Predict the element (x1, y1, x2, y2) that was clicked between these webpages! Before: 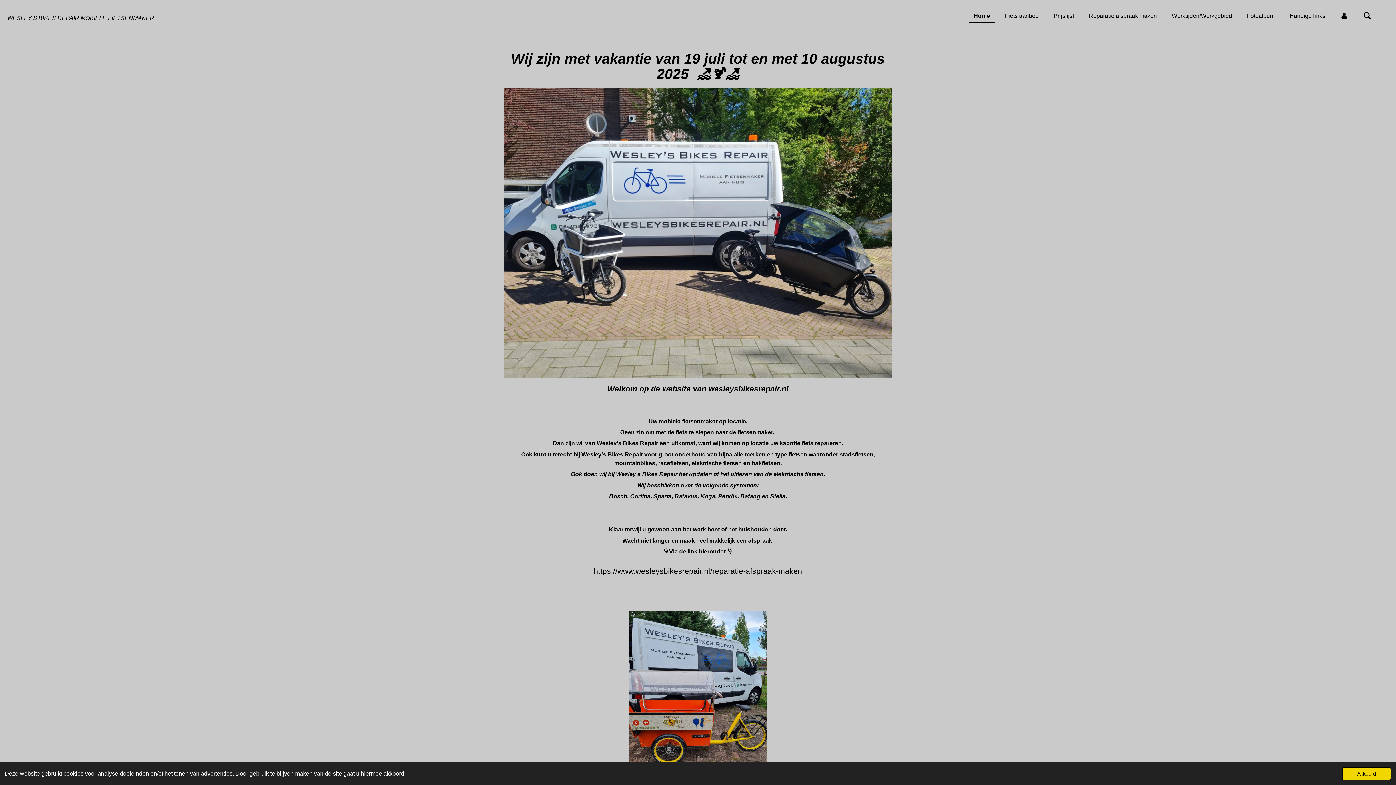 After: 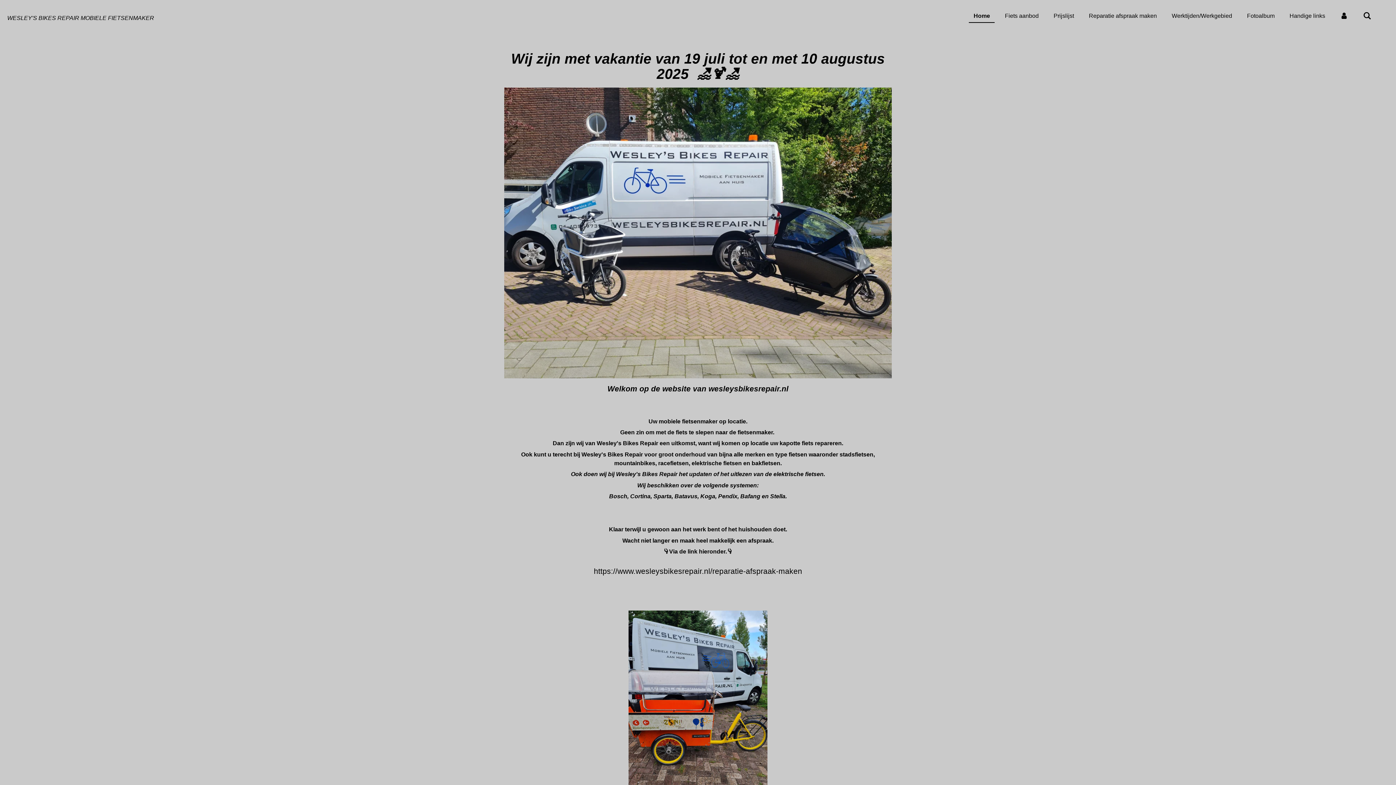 Action: label: dismiss cookie message bbox: (1342, 767, 1391, 780)